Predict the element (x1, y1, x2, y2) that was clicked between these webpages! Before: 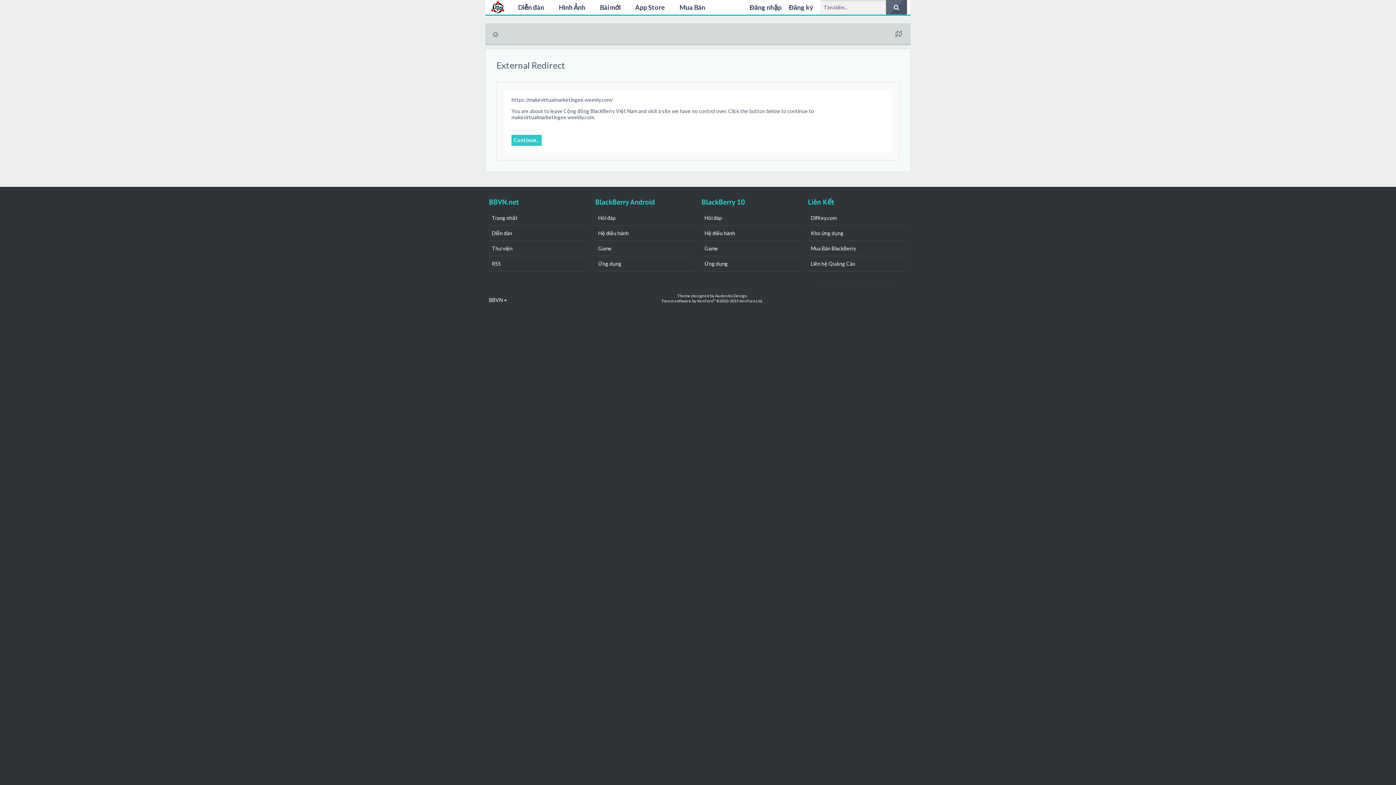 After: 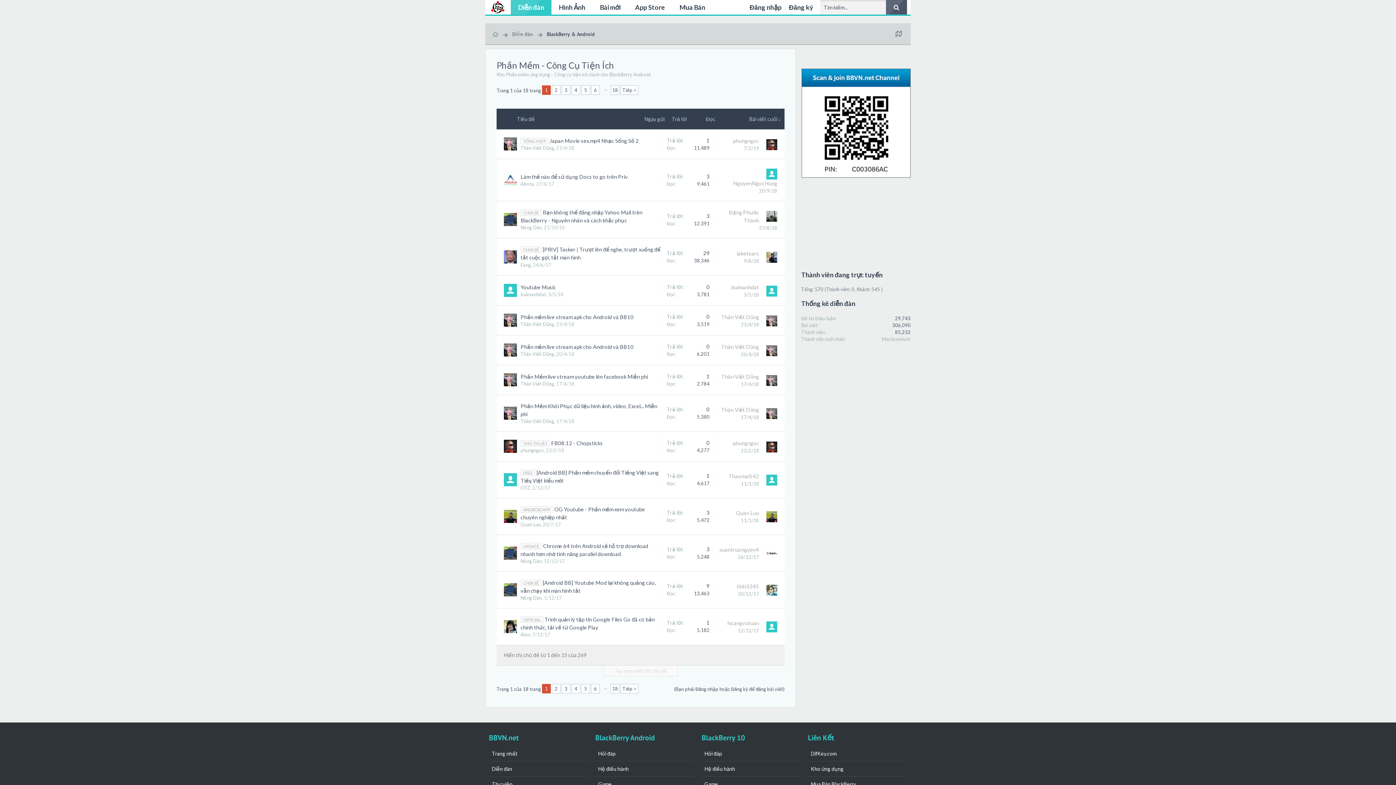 Action: label: Ứng dụng bbox: (595, 256, 694, 271)